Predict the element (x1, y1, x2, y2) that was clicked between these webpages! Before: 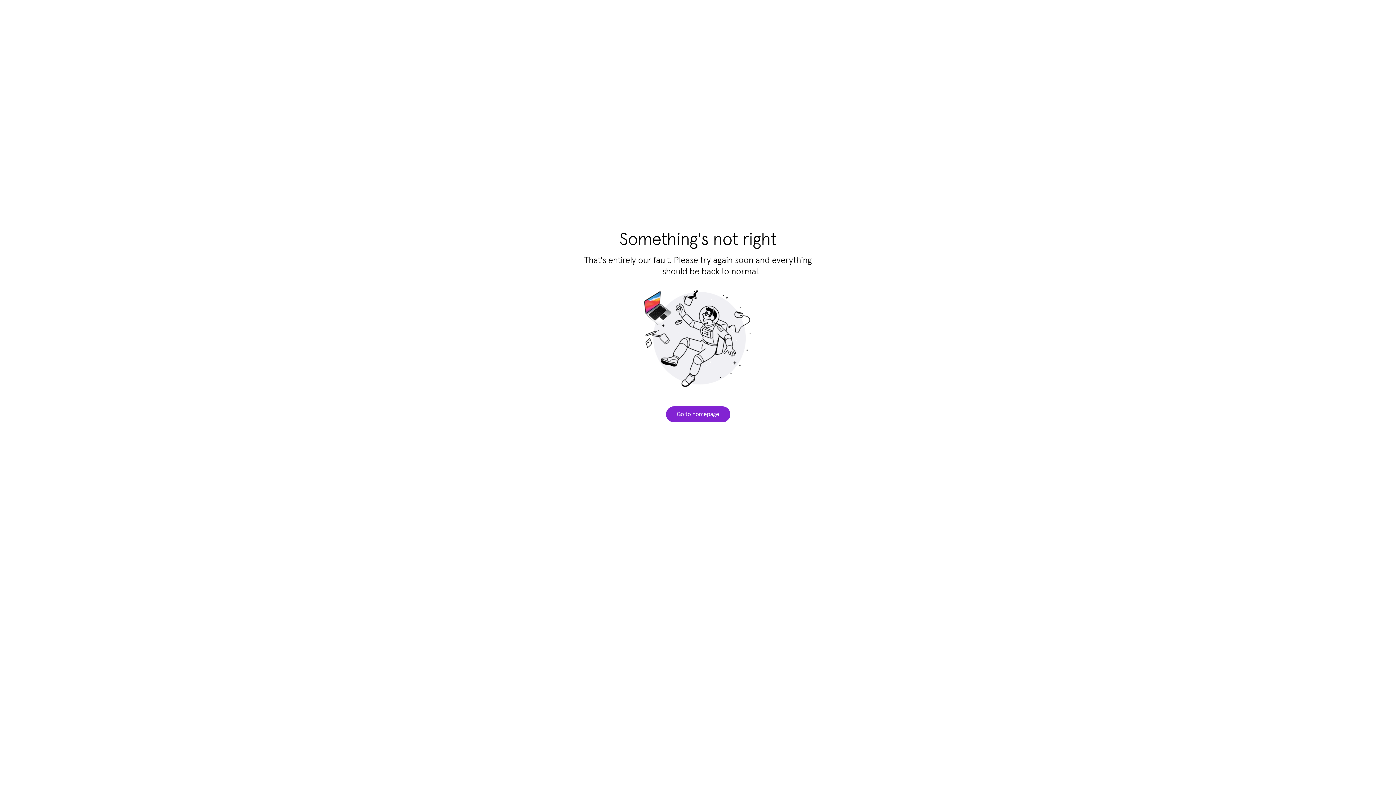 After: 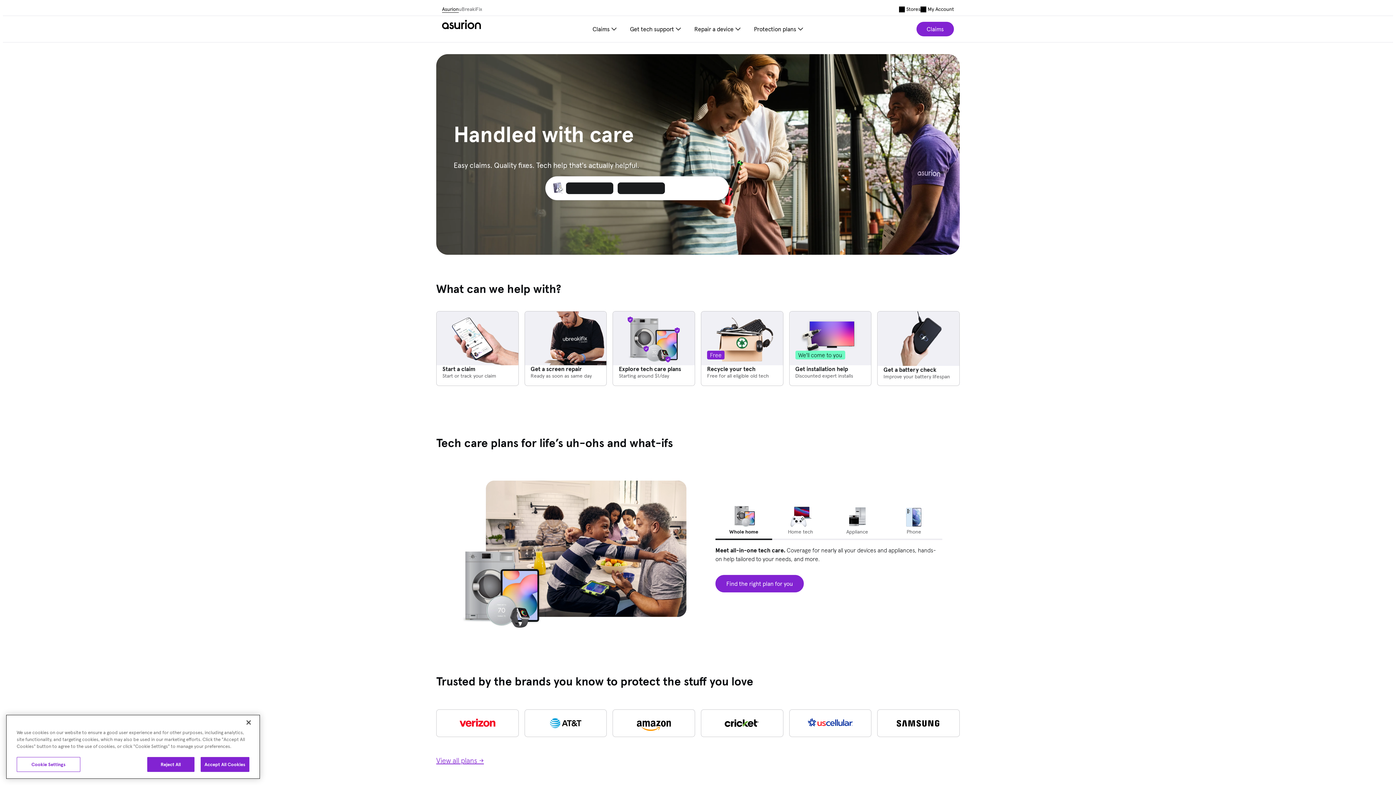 Action: label: Go to homepage bbox: (256, 2, 294, 9)